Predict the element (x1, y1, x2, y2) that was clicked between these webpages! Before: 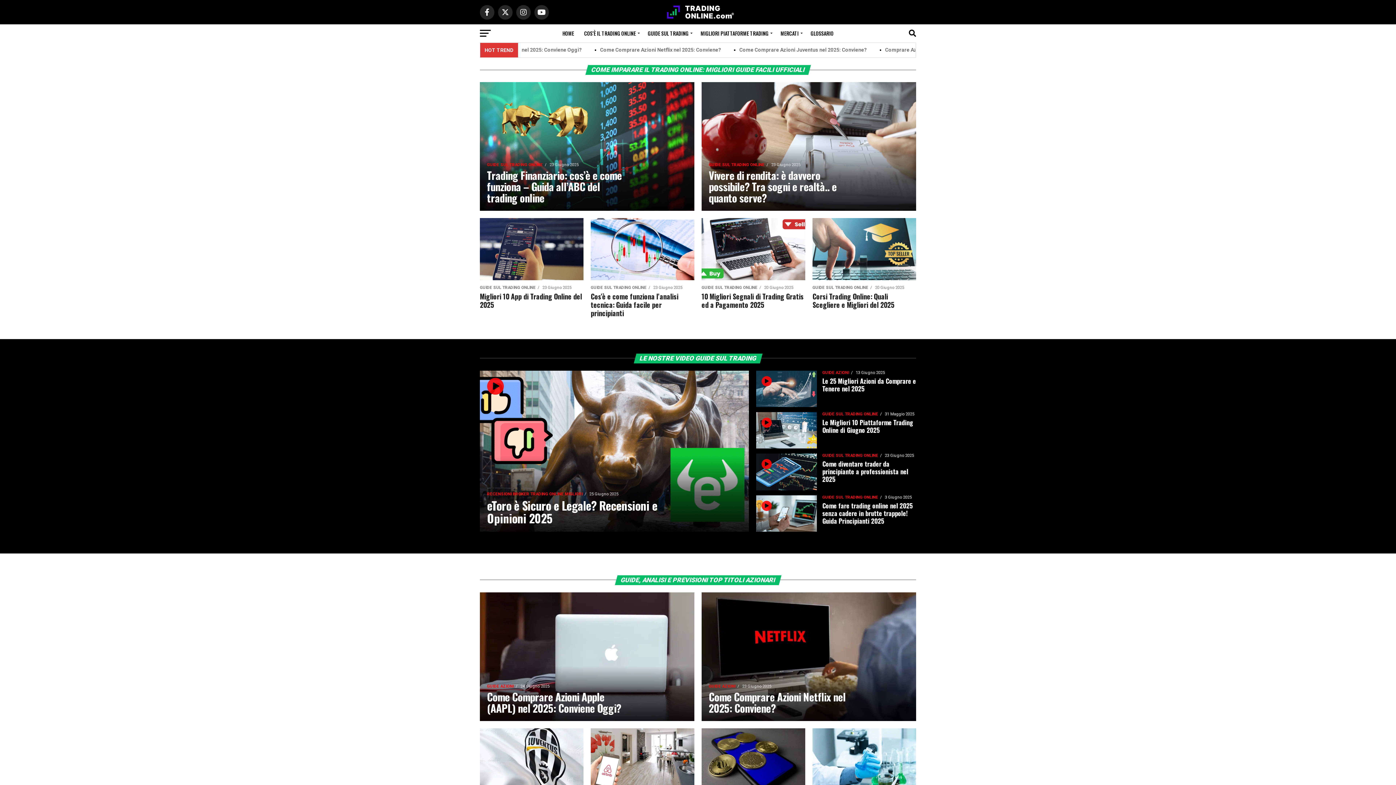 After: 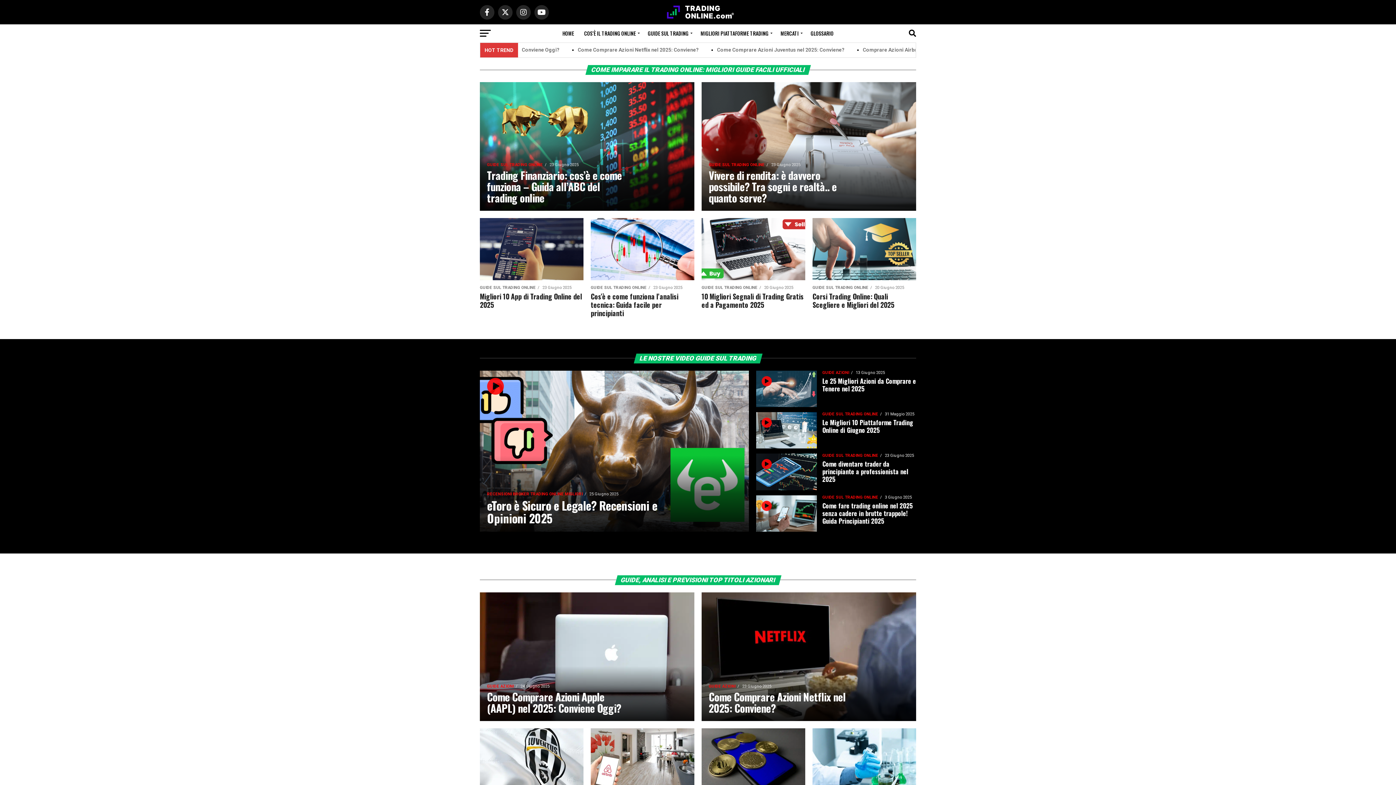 Action: label: HOME bbox: (558, 24, 578, 42)